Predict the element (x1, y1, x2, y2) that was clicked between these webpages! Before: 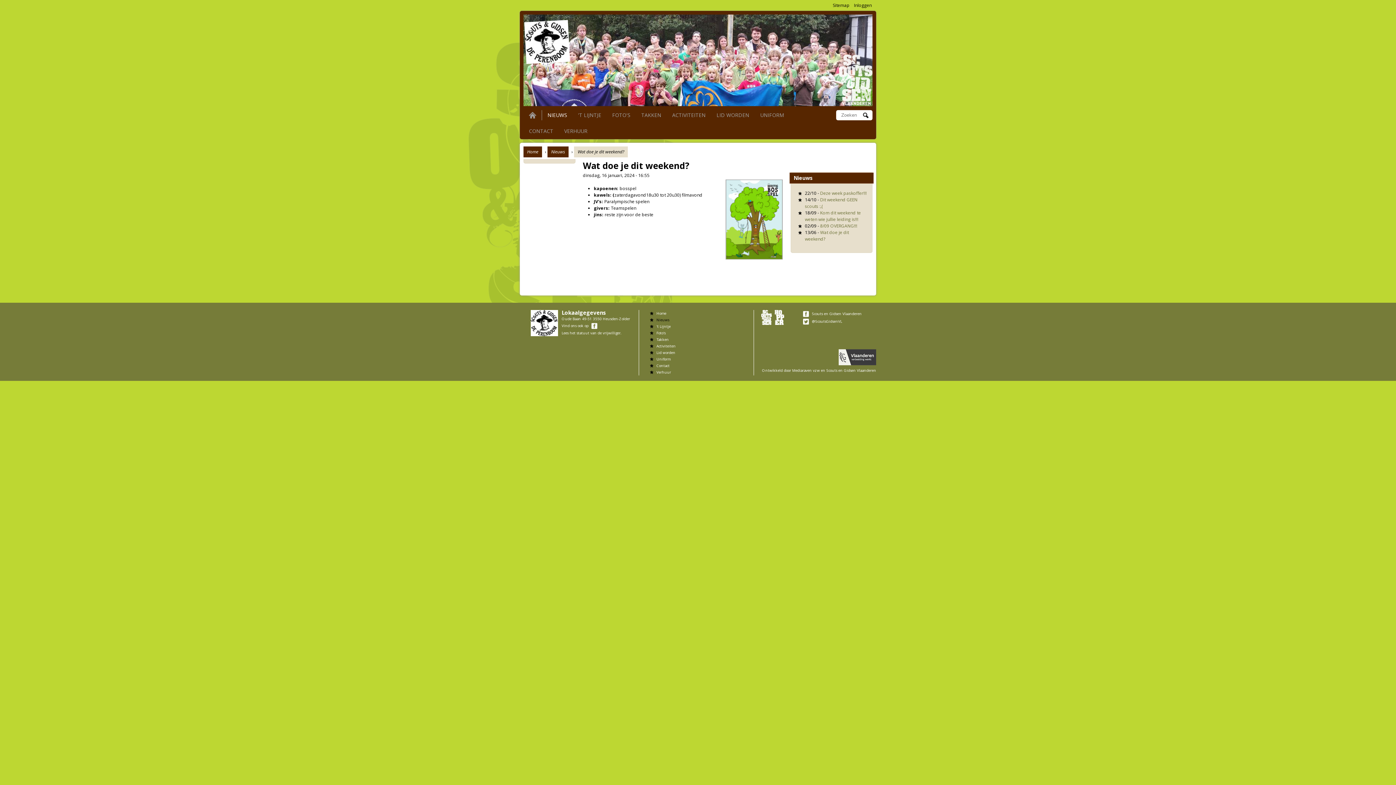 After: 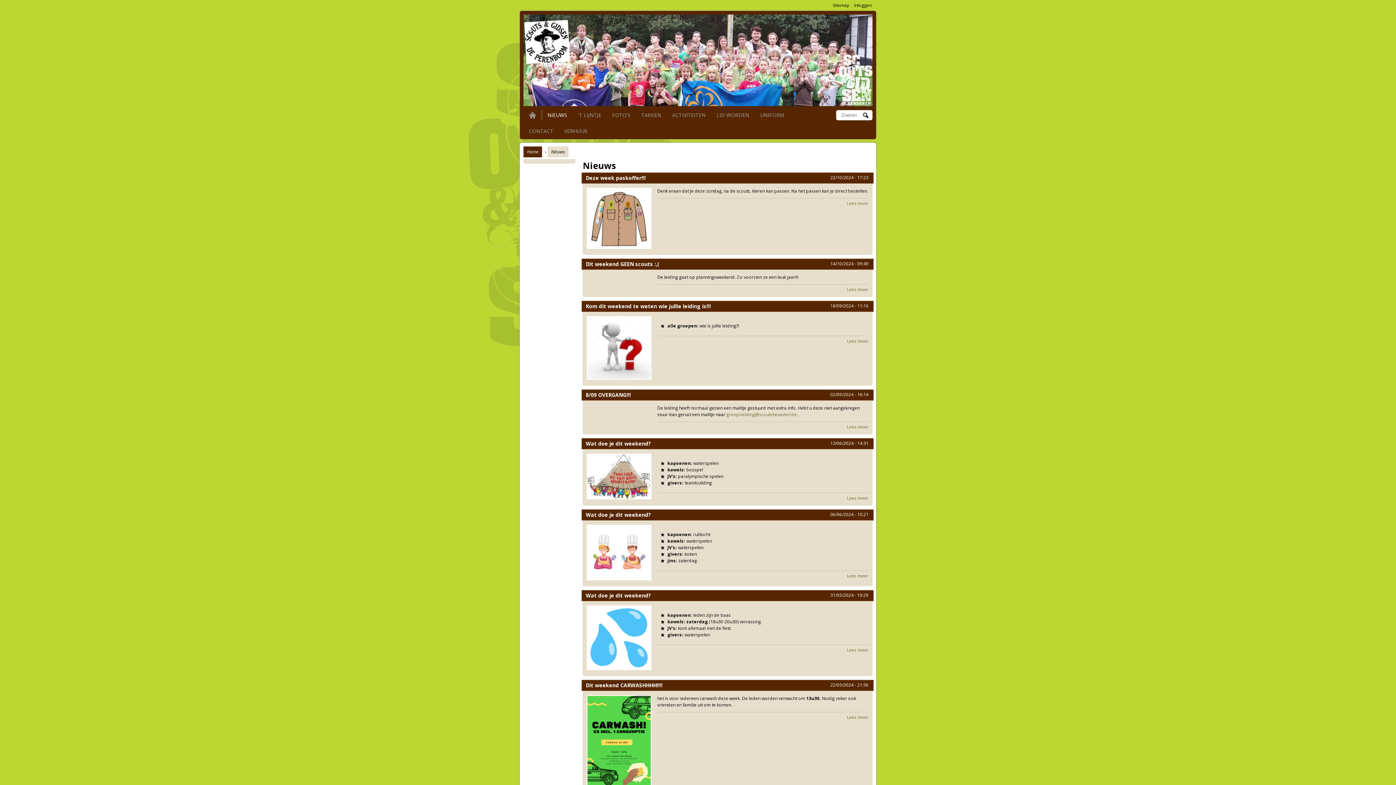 Action: bbox: (547, 146, 568, 157) label: Nieuws